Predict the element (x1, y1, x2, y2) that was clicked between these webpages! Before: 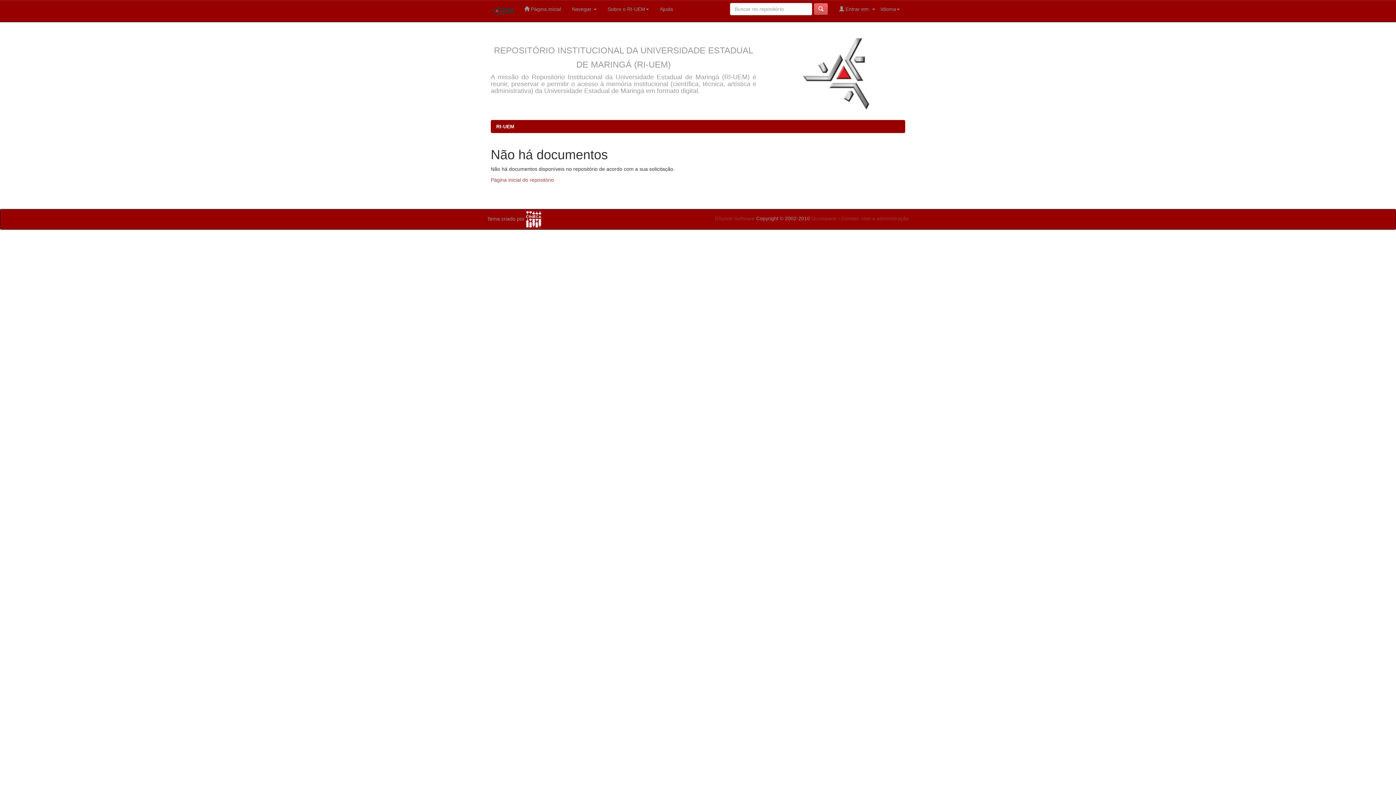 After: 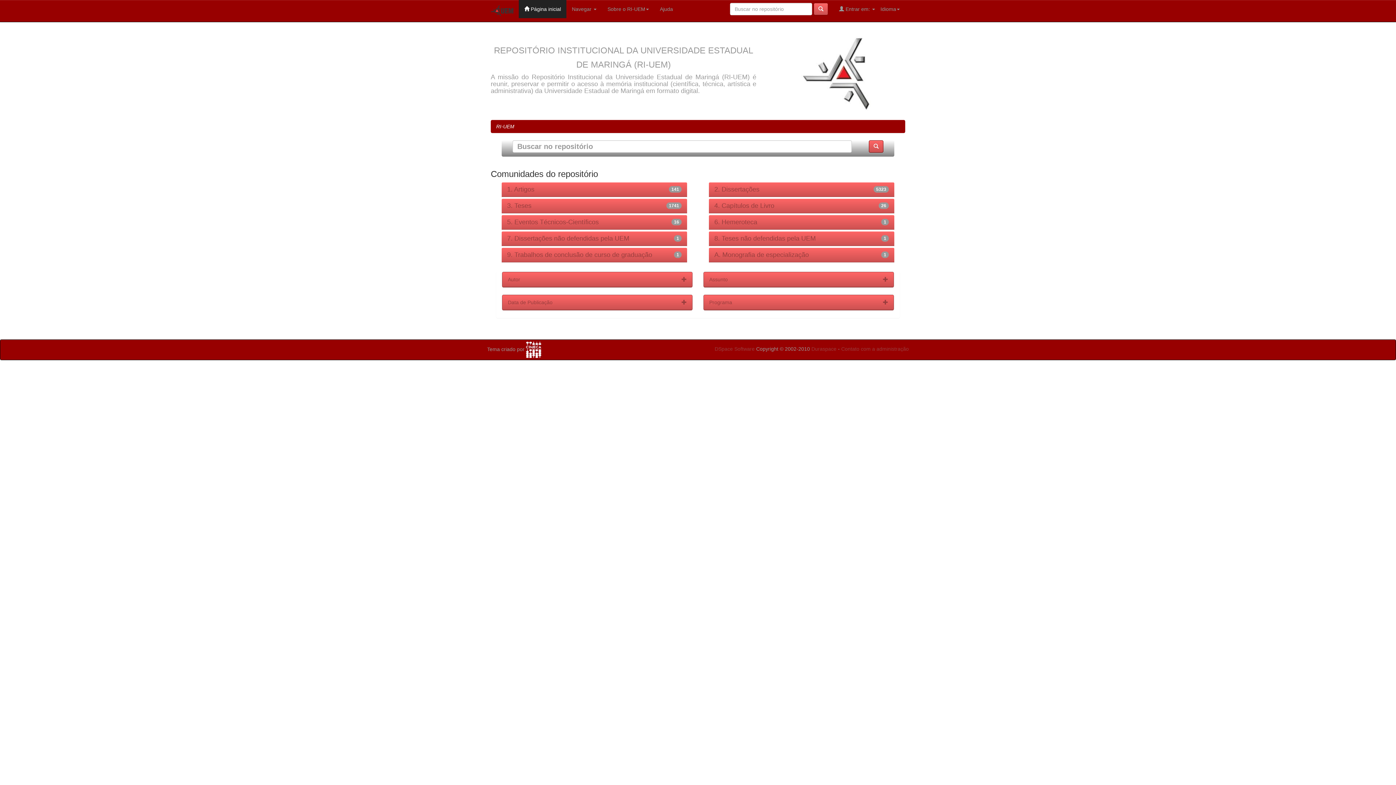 Action: bbox: (496, 123, 514, 129) label: RI-UEM